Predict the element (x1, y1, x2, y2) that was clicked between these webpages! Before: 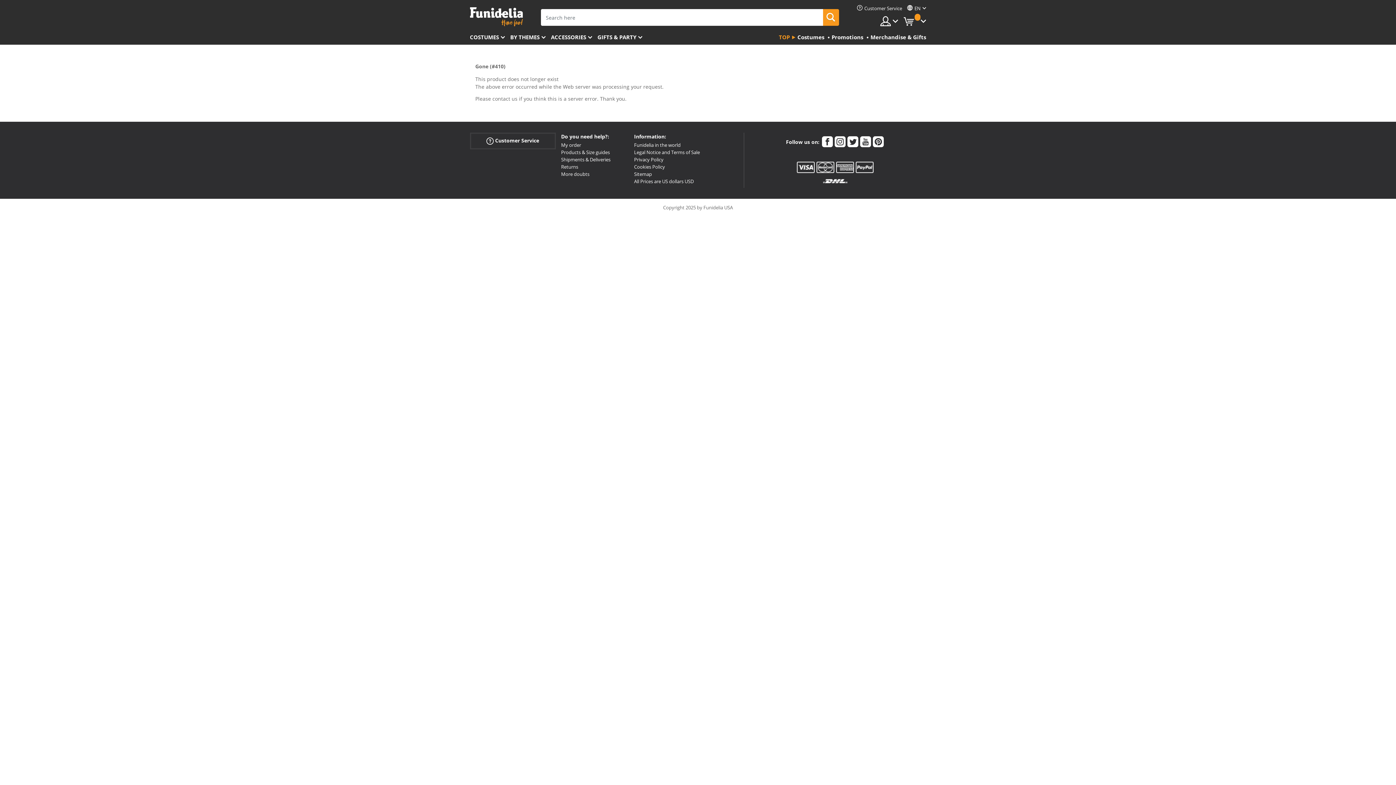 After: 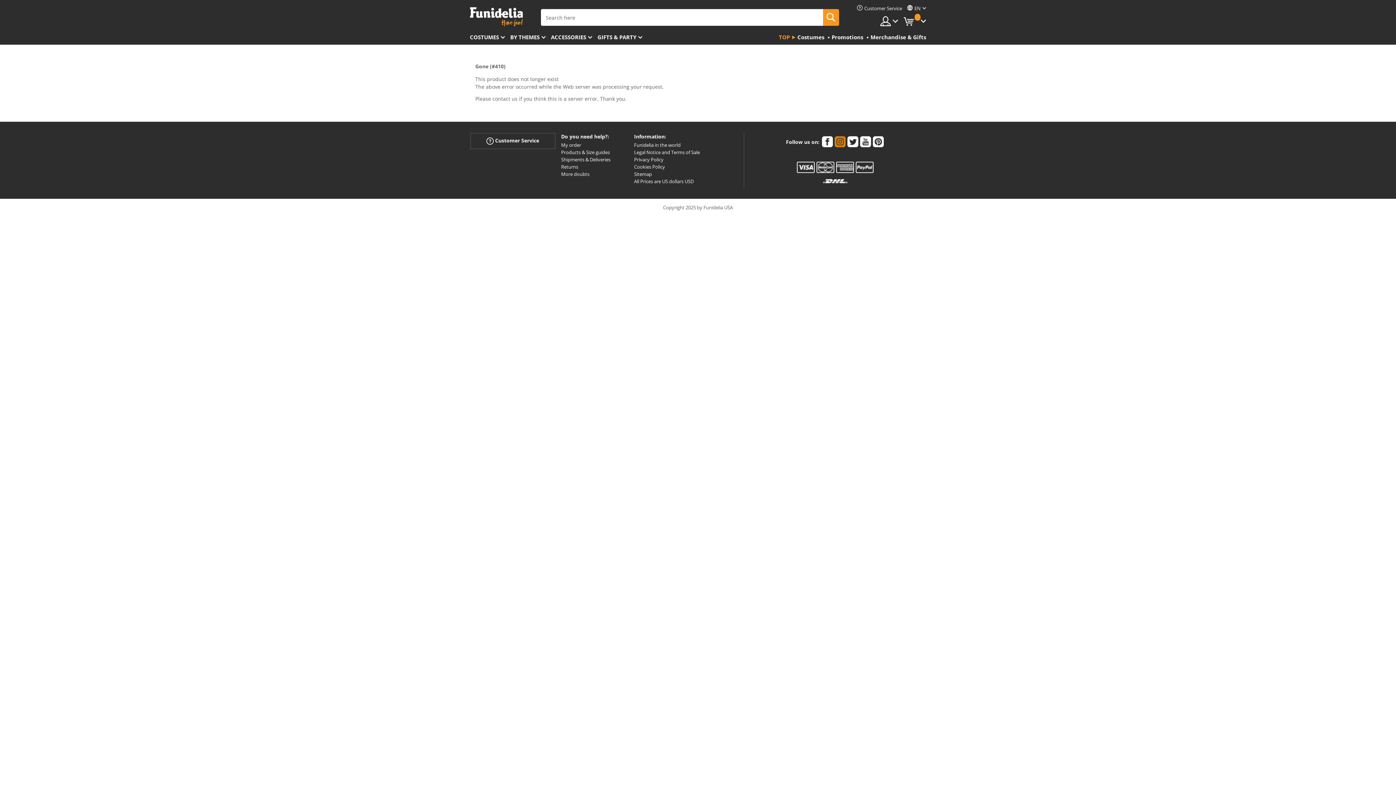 Action: bbox: (834, 136, 845, 149)